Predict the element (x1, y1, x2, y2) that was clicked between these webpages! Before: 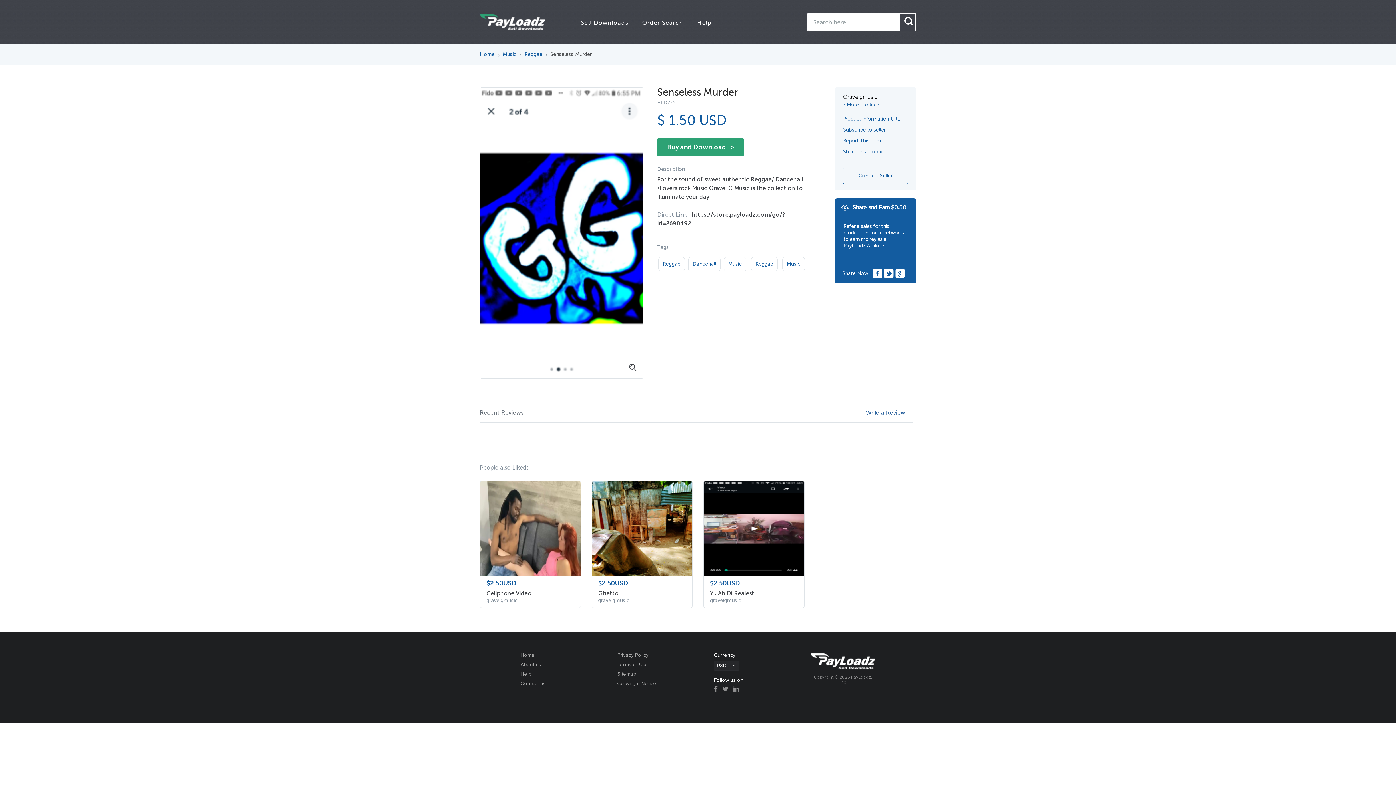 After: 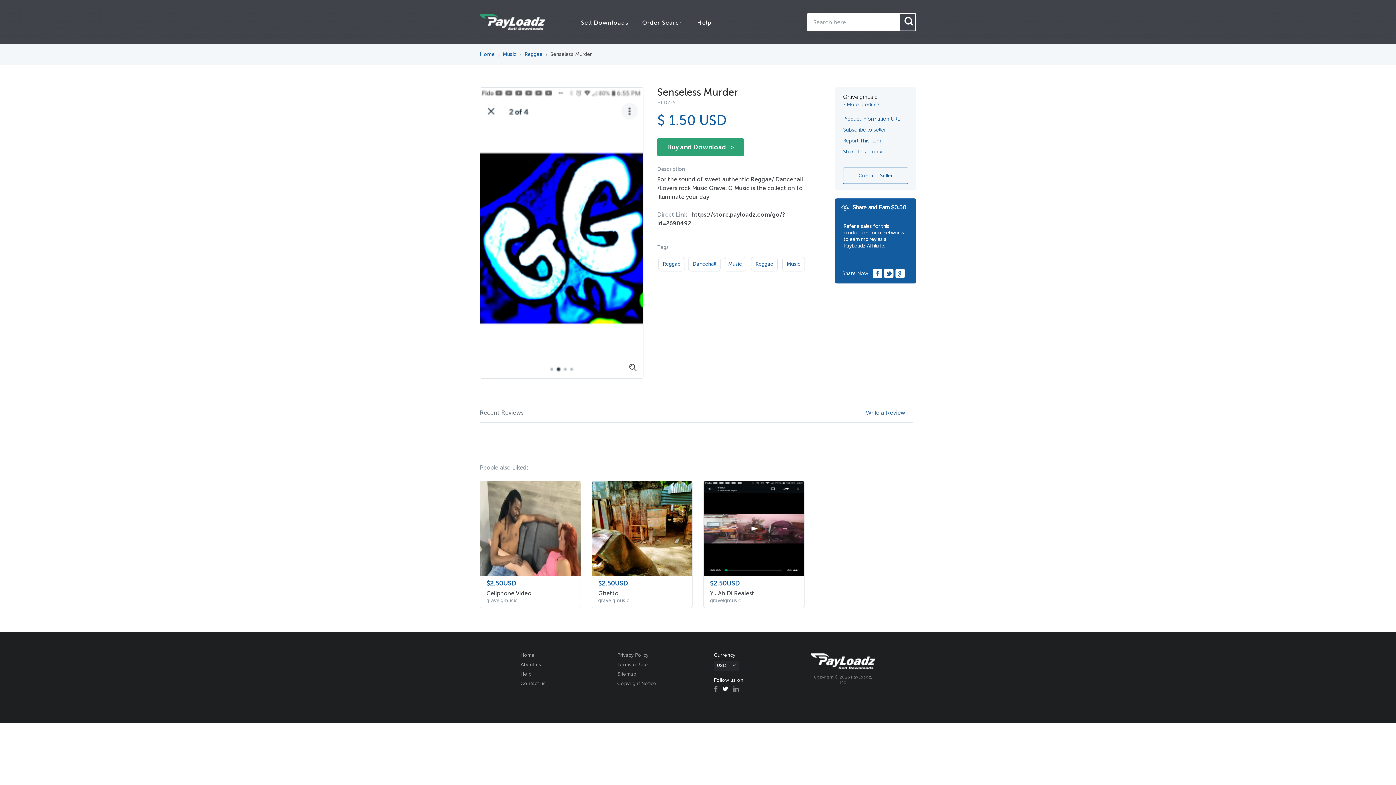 Action: bbox: (722, 686, 728, 693)